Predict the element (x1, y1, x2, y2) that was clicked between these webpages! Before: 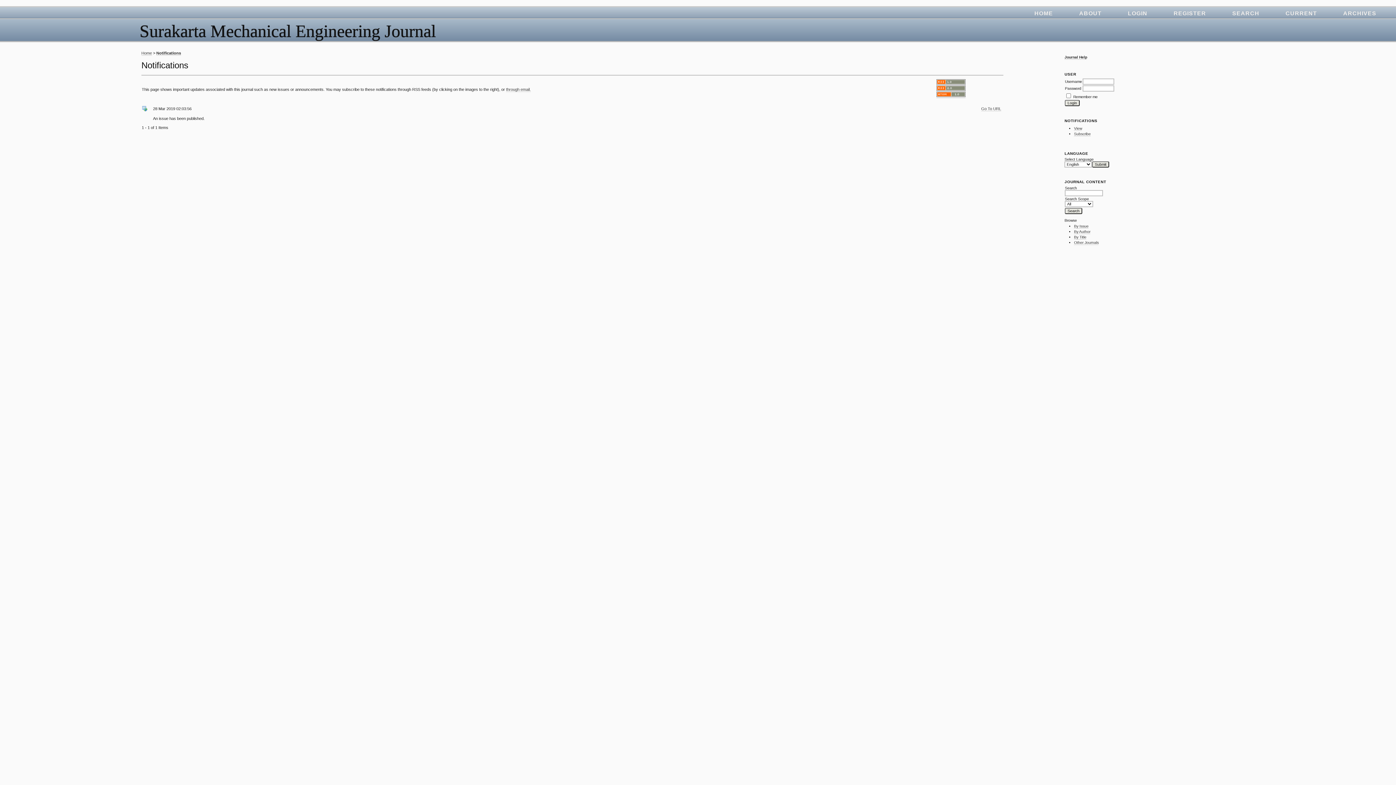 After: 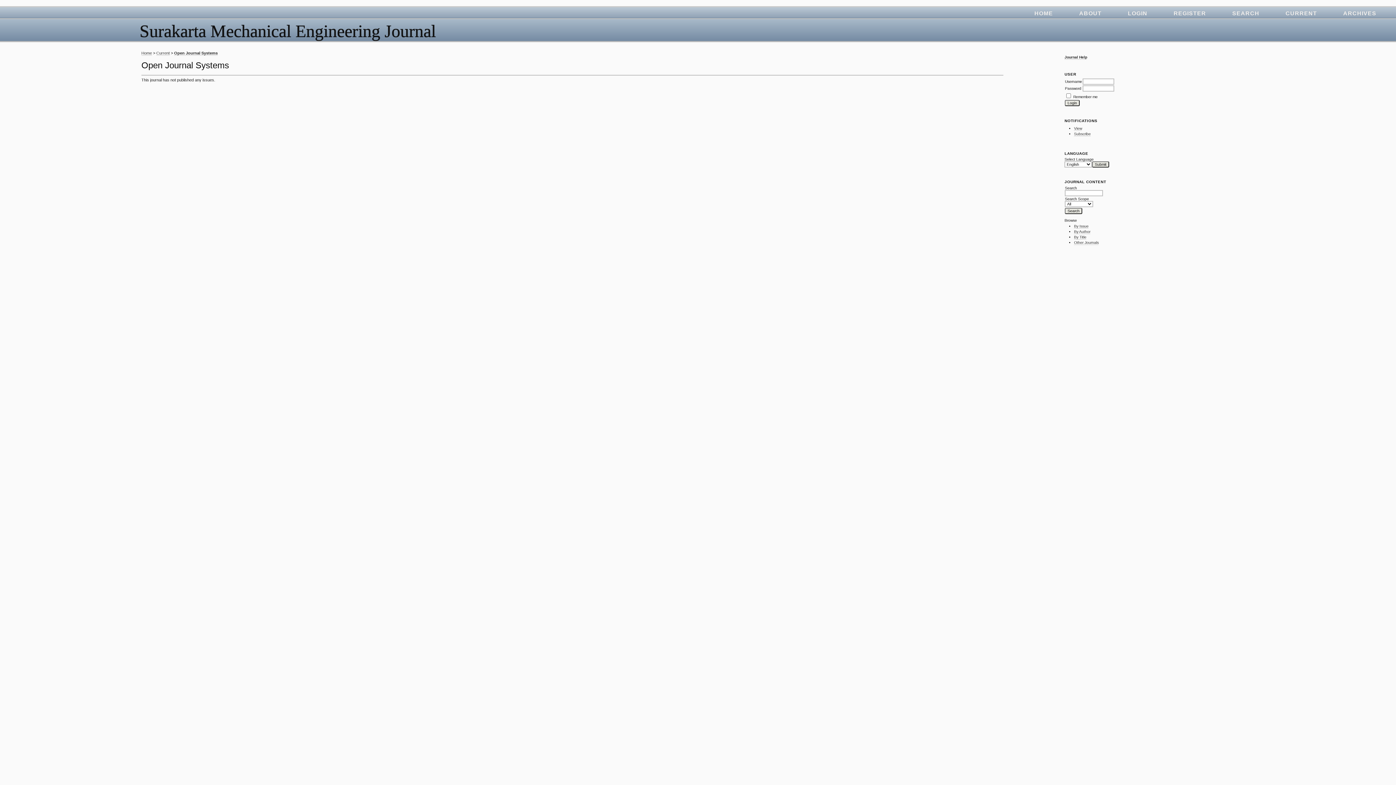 Action: bbox: (981, 106, 1001, 111) label: Go To URL